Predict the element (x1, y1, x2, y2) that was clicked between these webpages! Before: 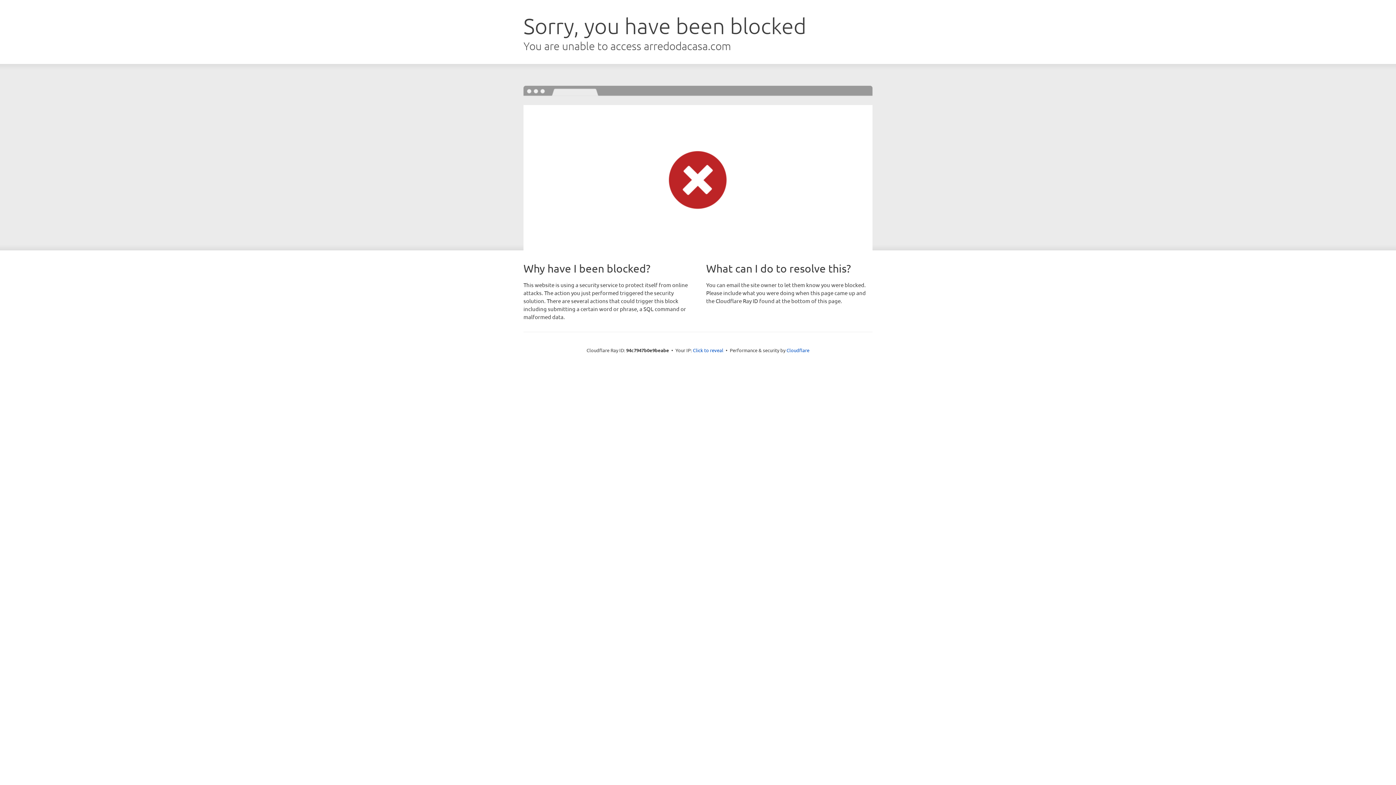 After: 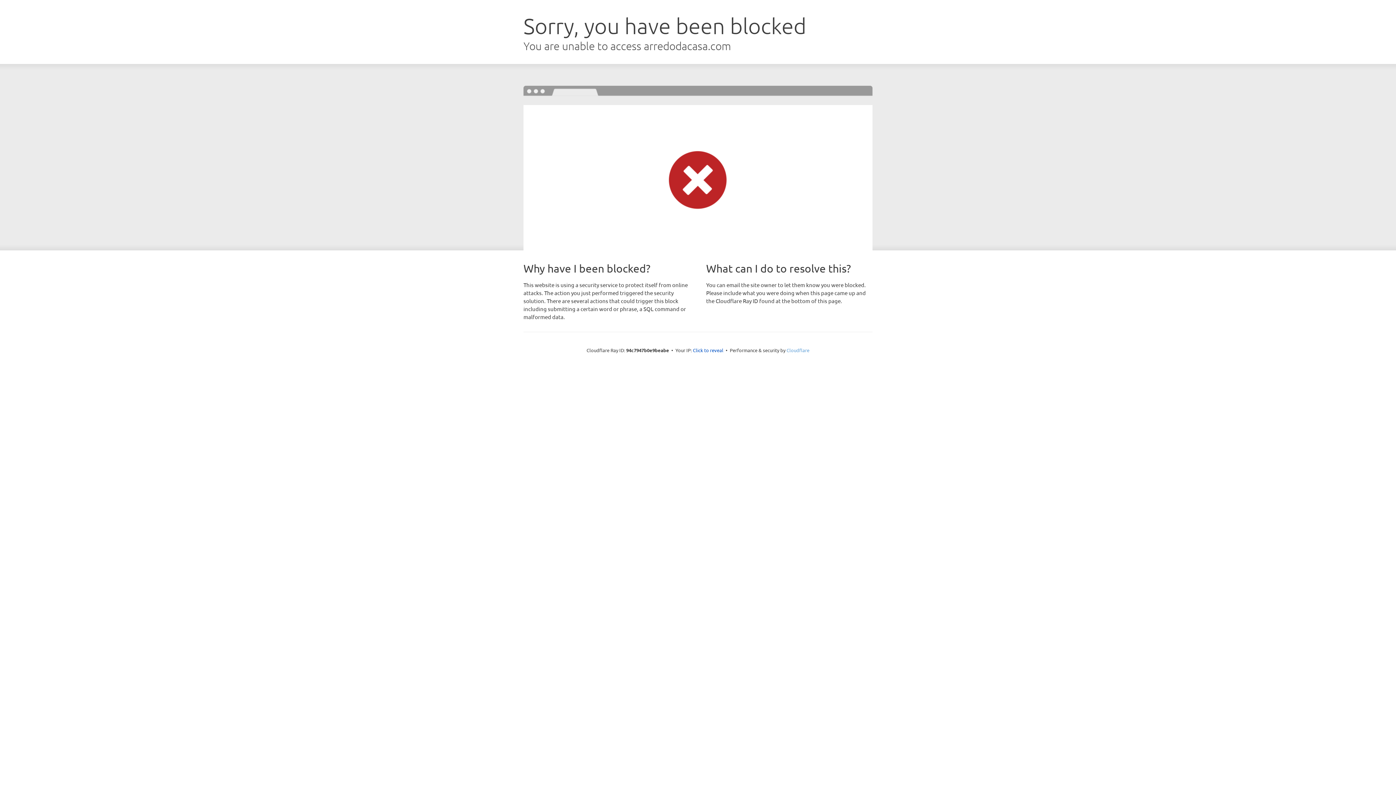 Action: bbox: (786, 347, 809, 353) label: Cloudflare